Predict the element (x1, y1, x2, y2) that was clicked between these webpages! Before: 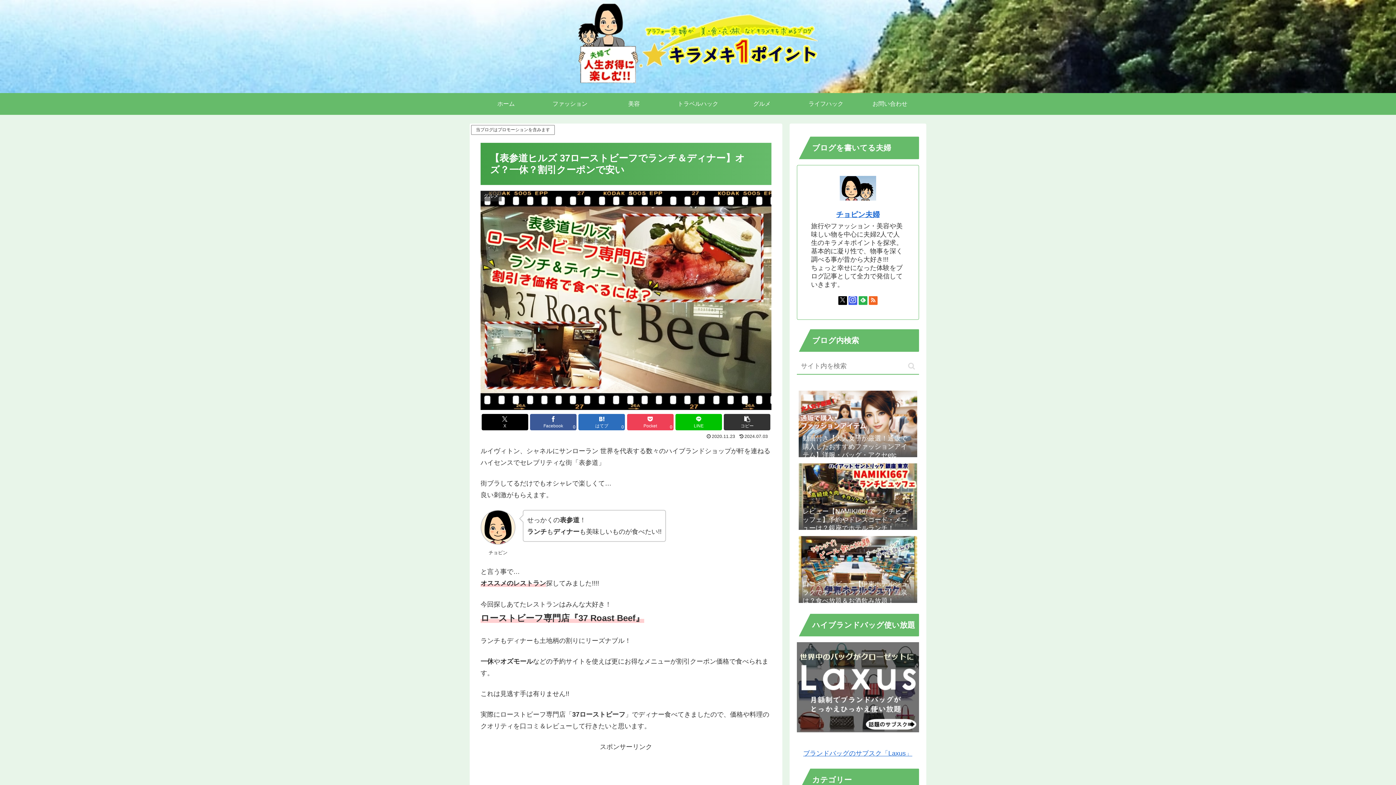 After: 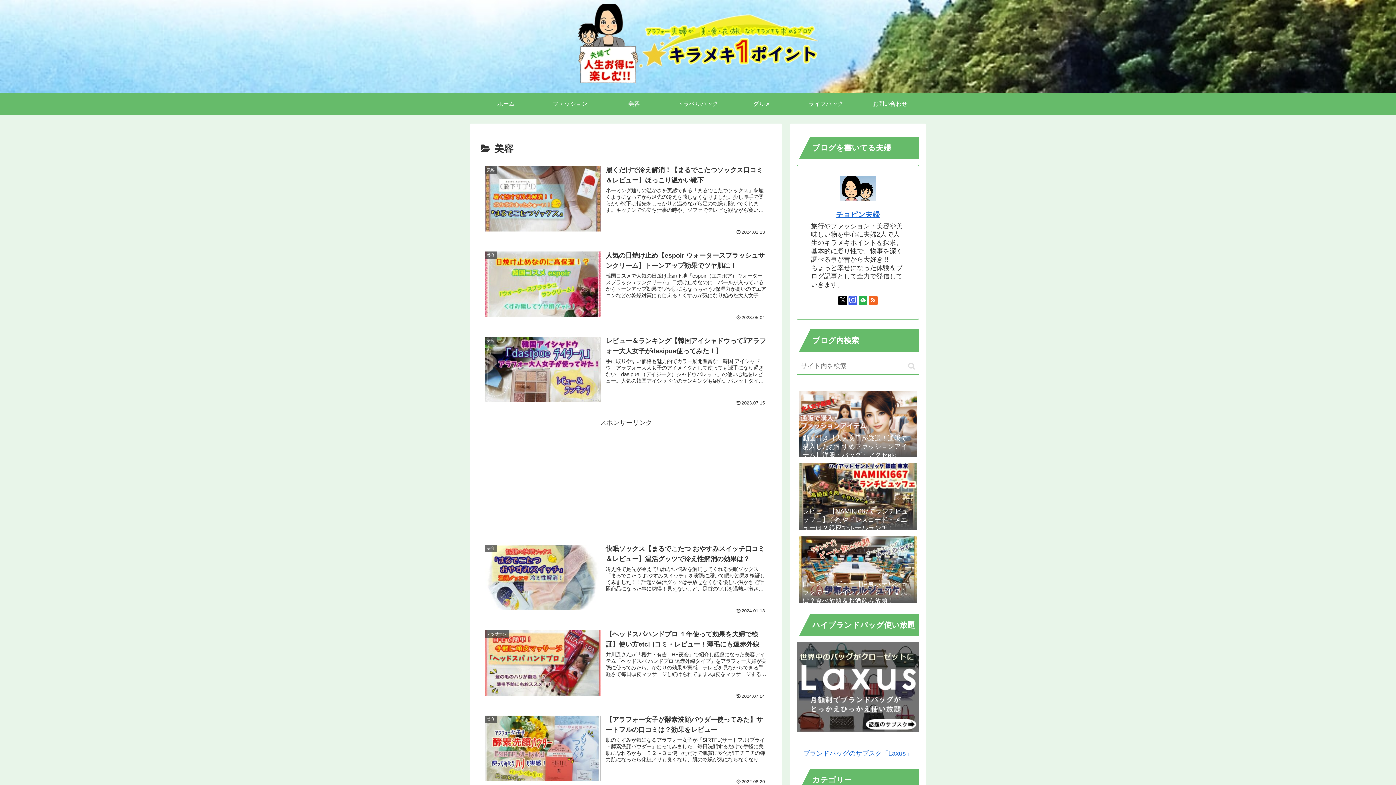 Action: bbox: (602, 93, 666, 114) label: 美容